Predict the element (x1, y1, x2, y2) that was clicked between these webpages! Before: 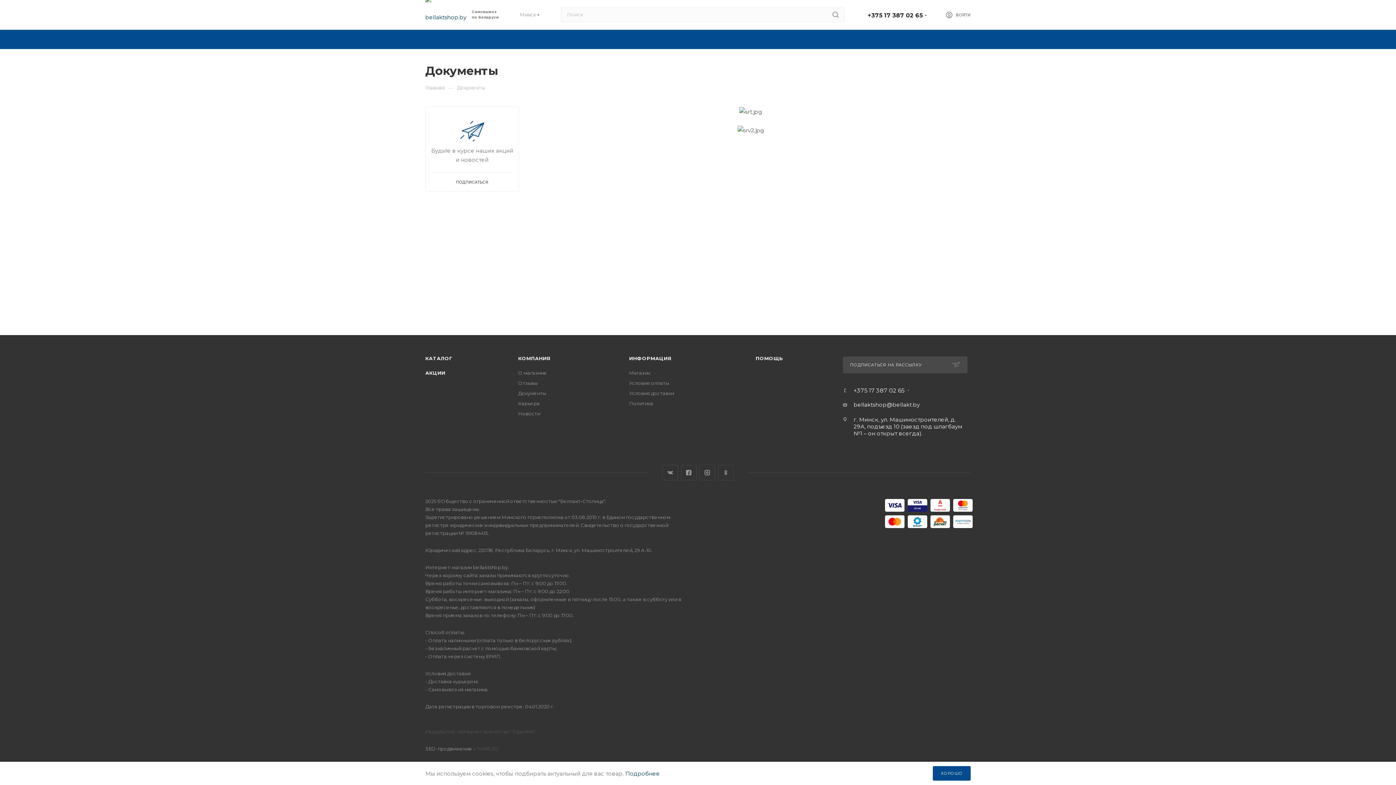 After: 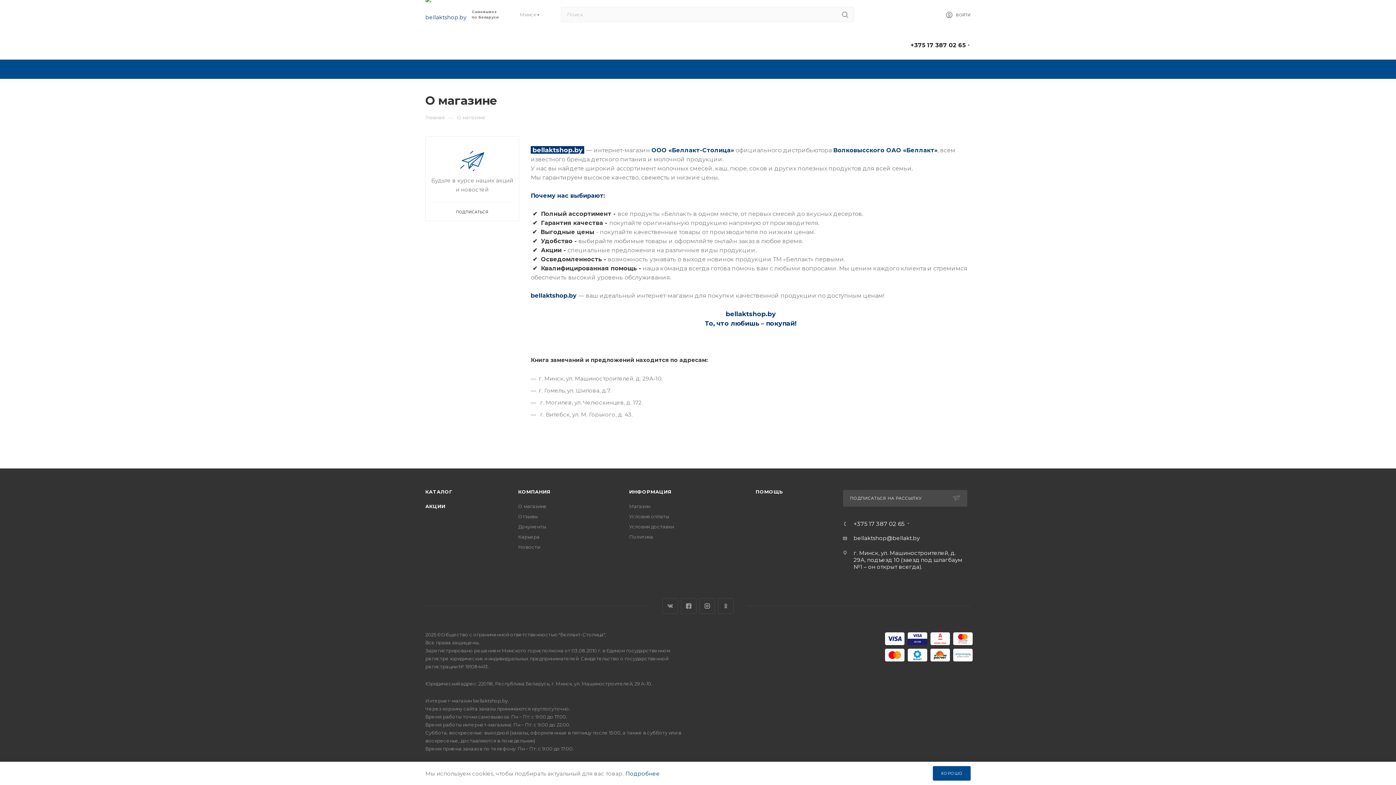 Action: bbox: (518, 355, 550, 361) label: КОМПАНИЯ